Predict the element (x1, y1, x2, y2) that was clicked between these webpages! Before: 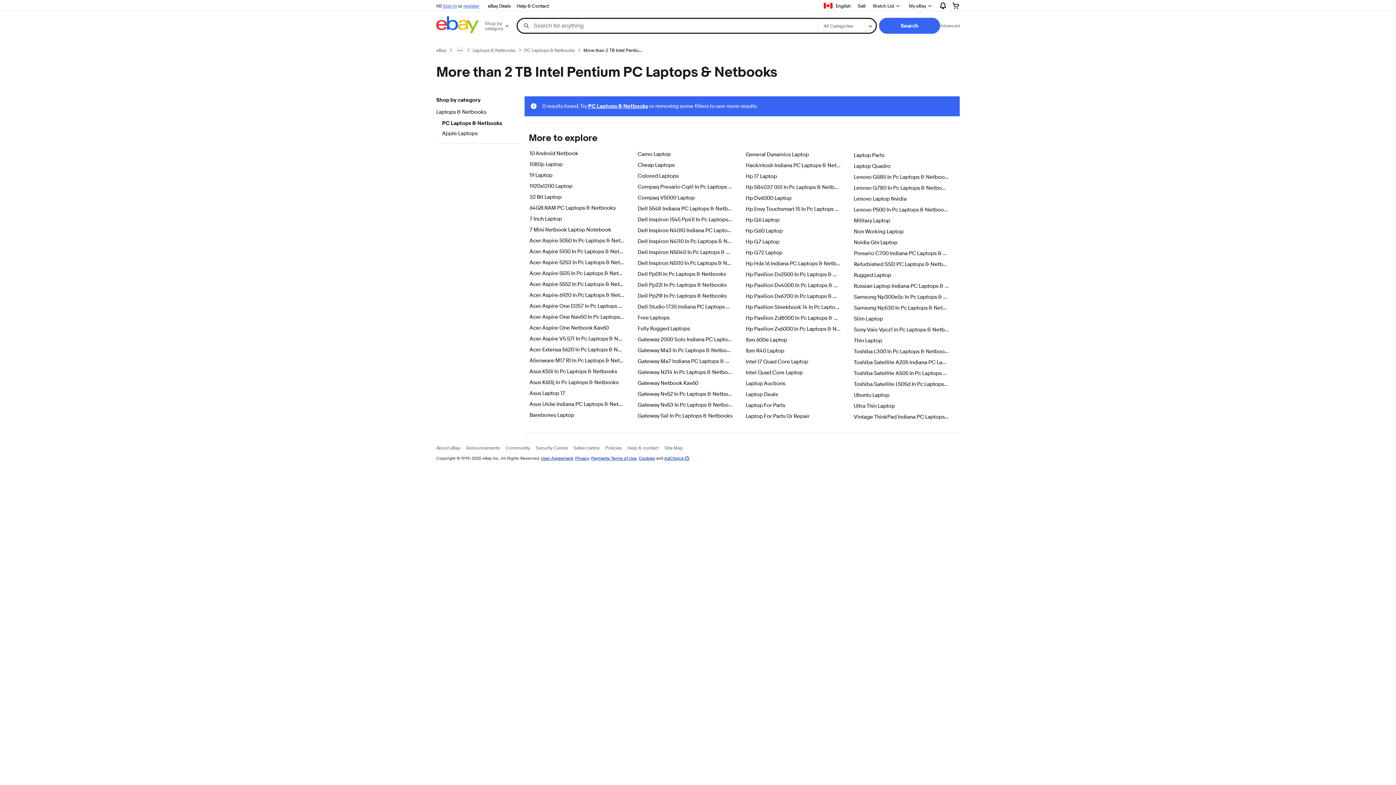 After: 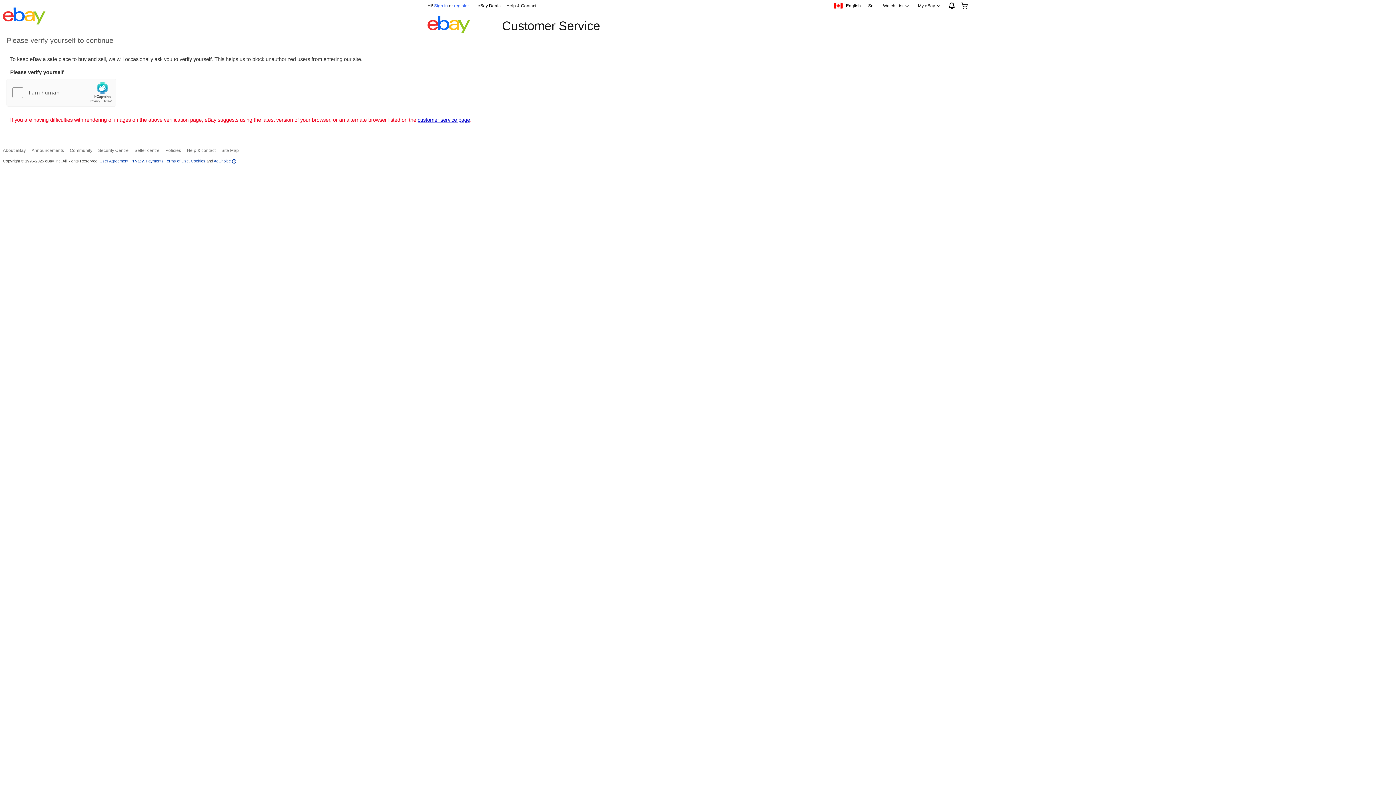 Action: bbox: (627, 444, 658, 450) label: Help & contact